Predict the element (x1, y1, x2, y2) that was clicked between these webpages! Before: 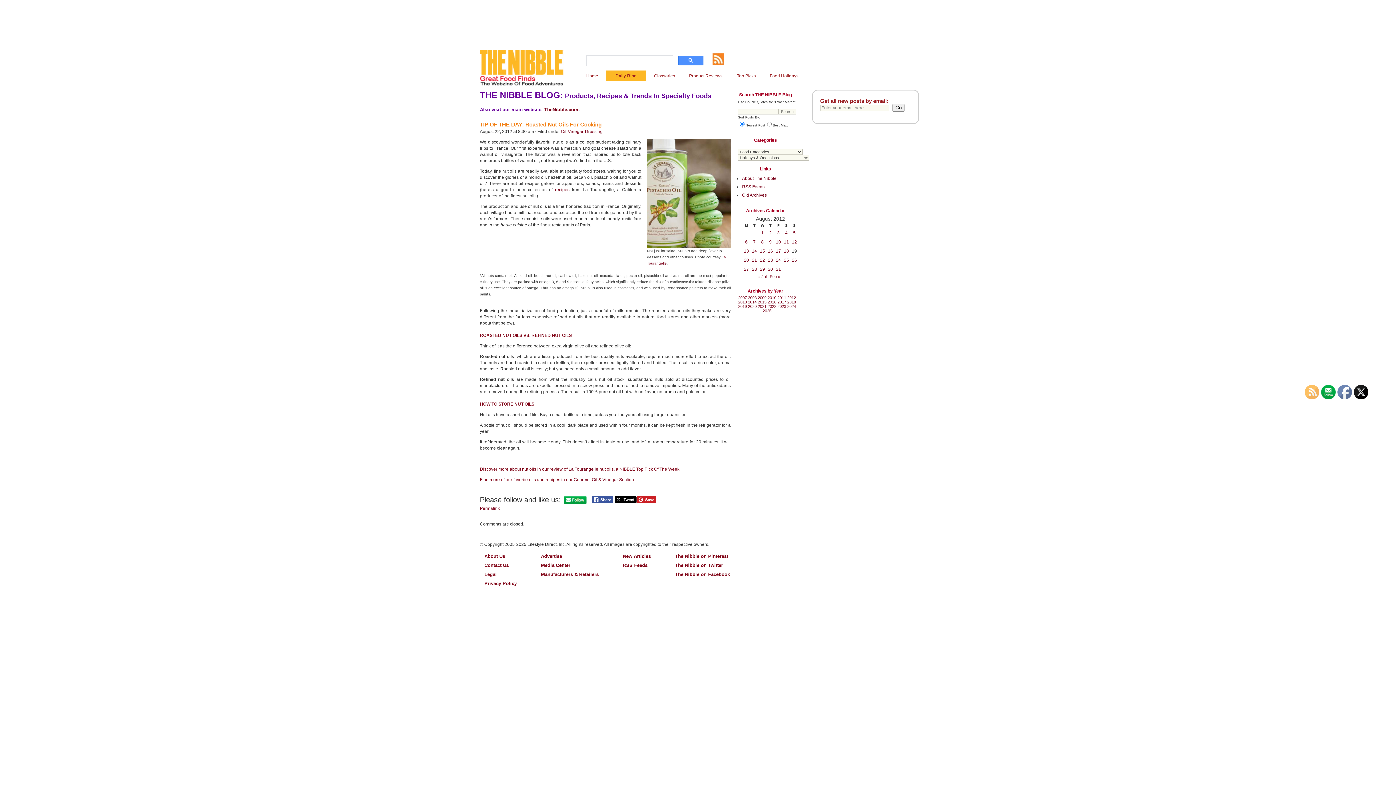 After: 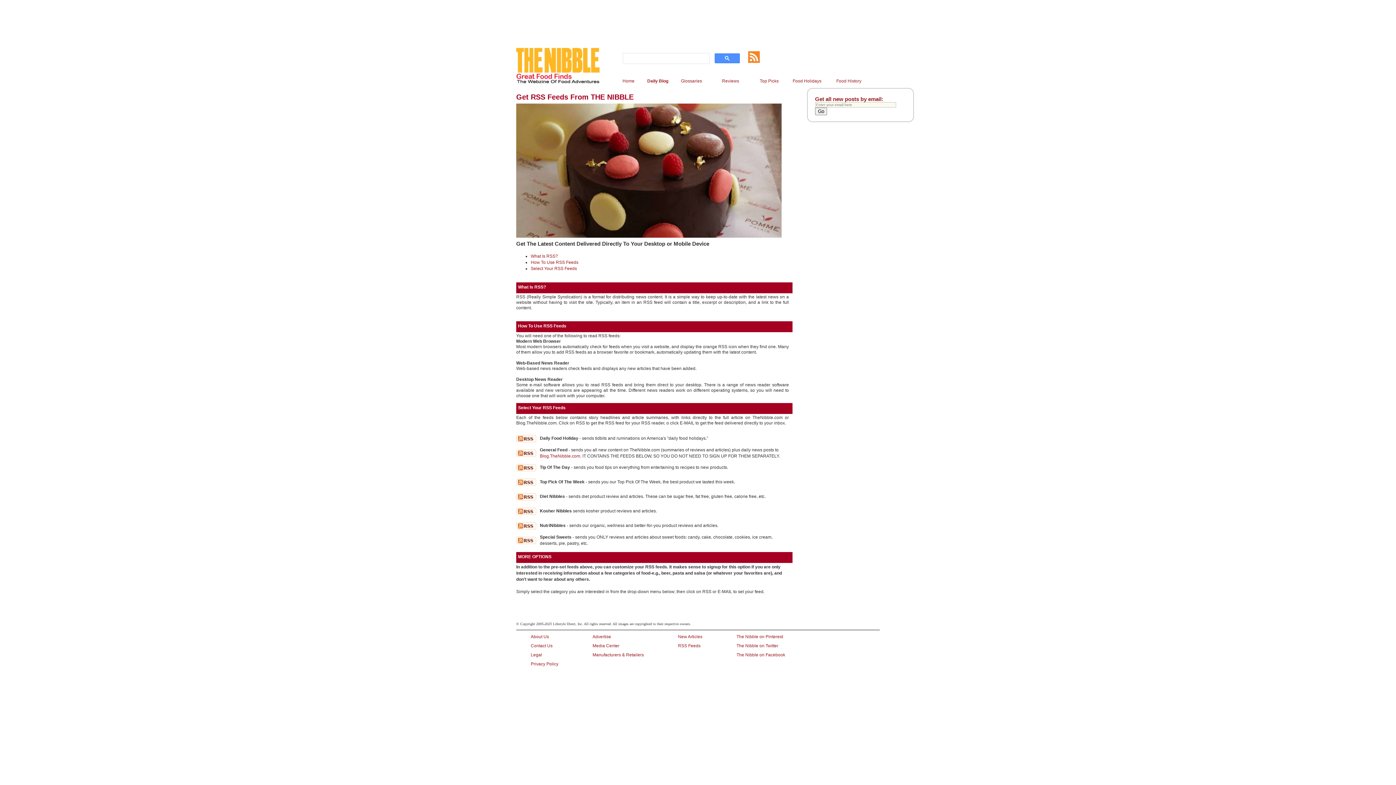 Action: bbox: (712, 61, 724, 66)